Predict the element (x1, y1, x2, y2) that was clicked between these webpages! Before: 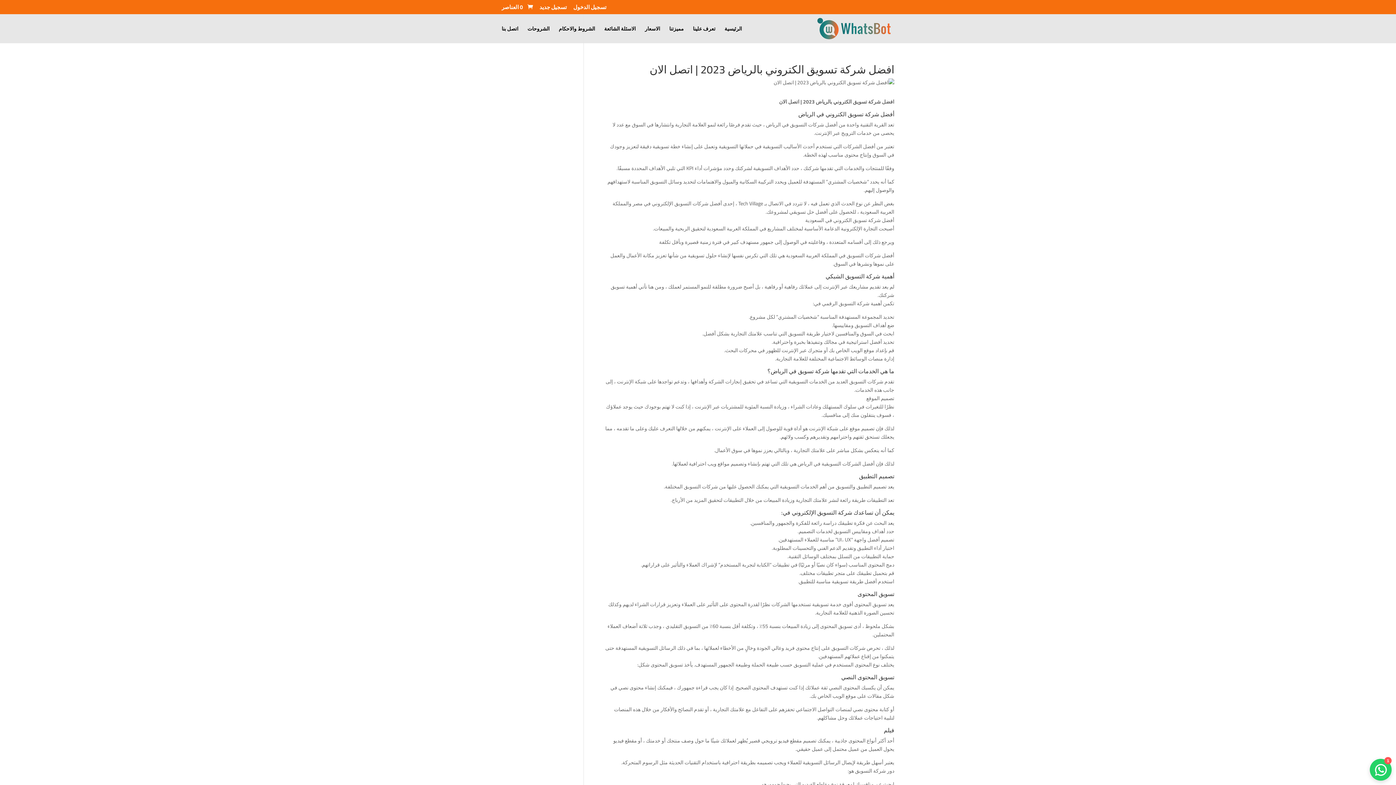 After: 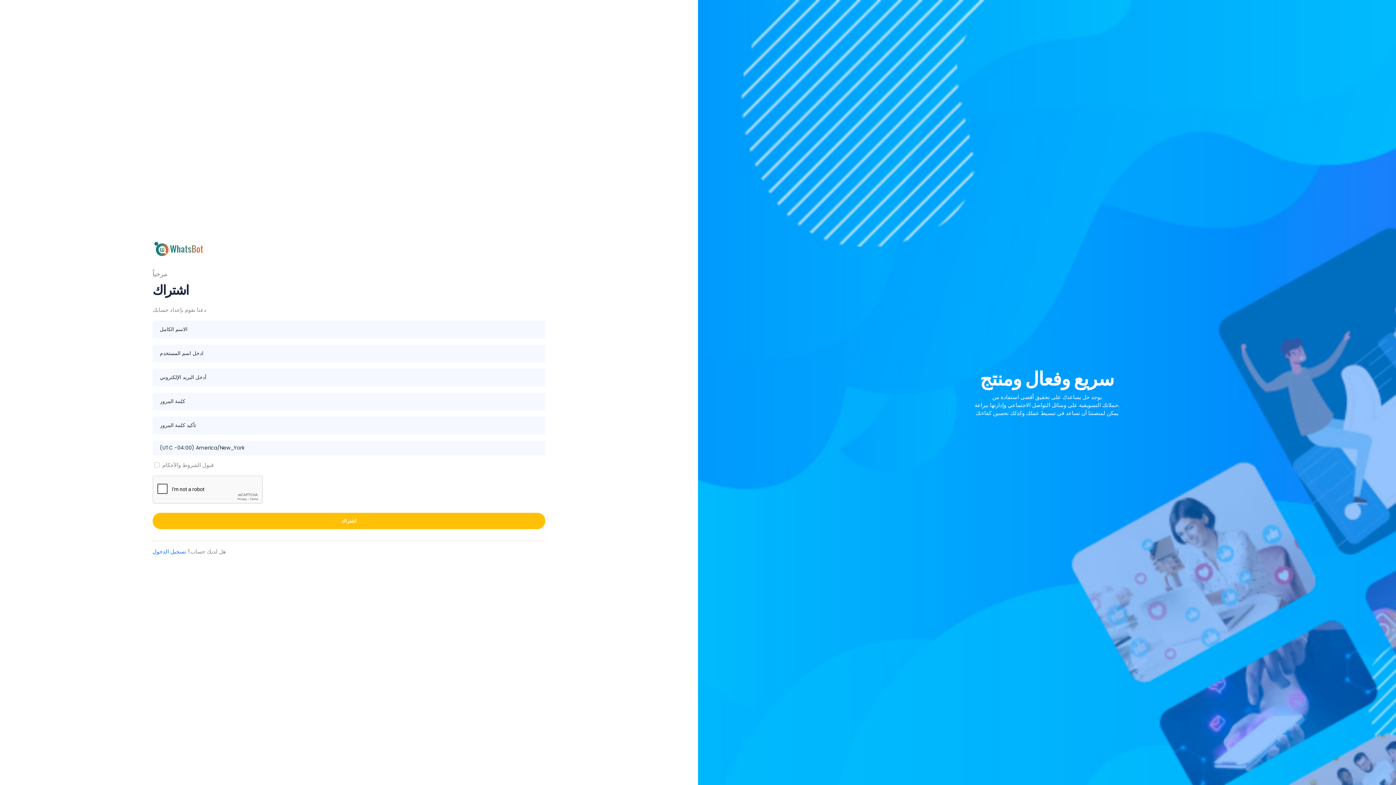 Action: bbox: (539, 4, 566, 14) label: تسجيل جديد